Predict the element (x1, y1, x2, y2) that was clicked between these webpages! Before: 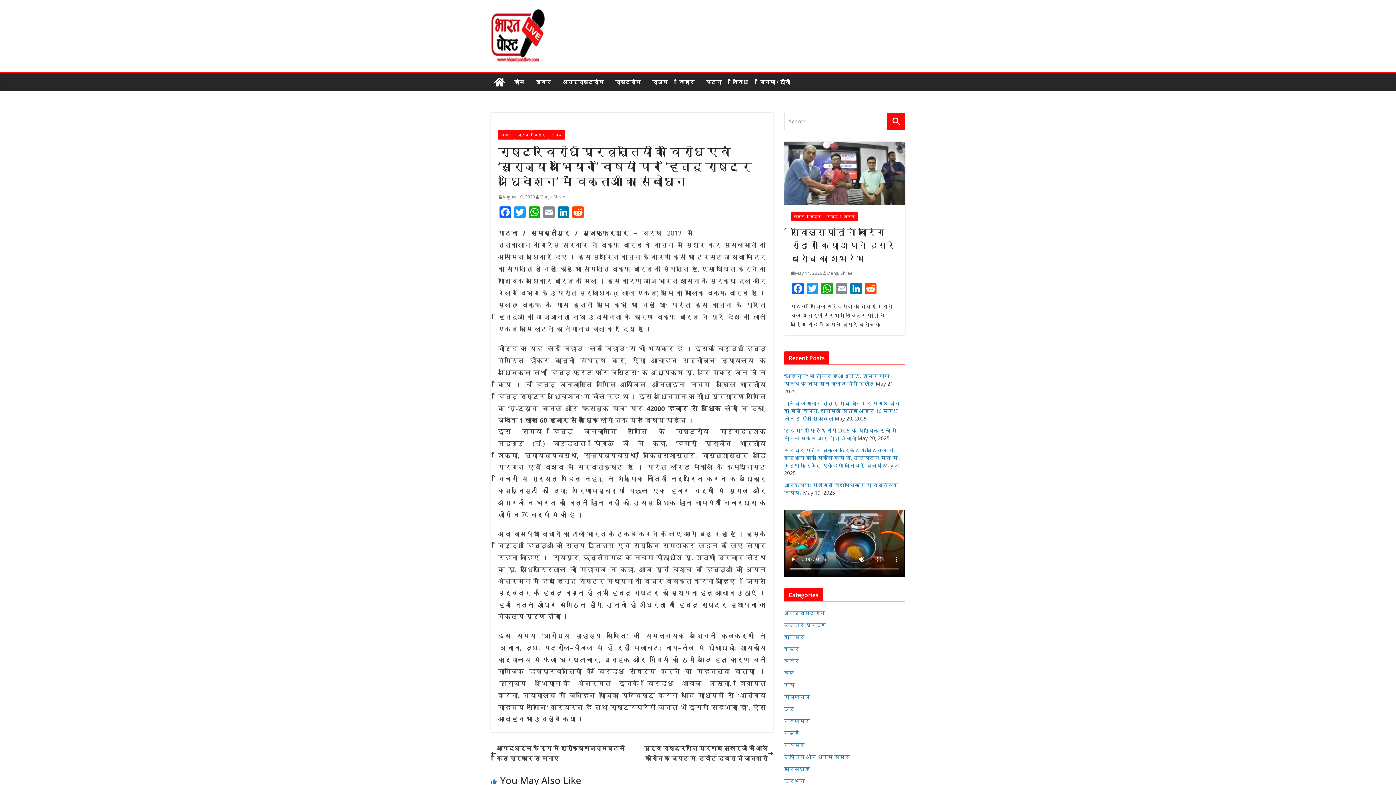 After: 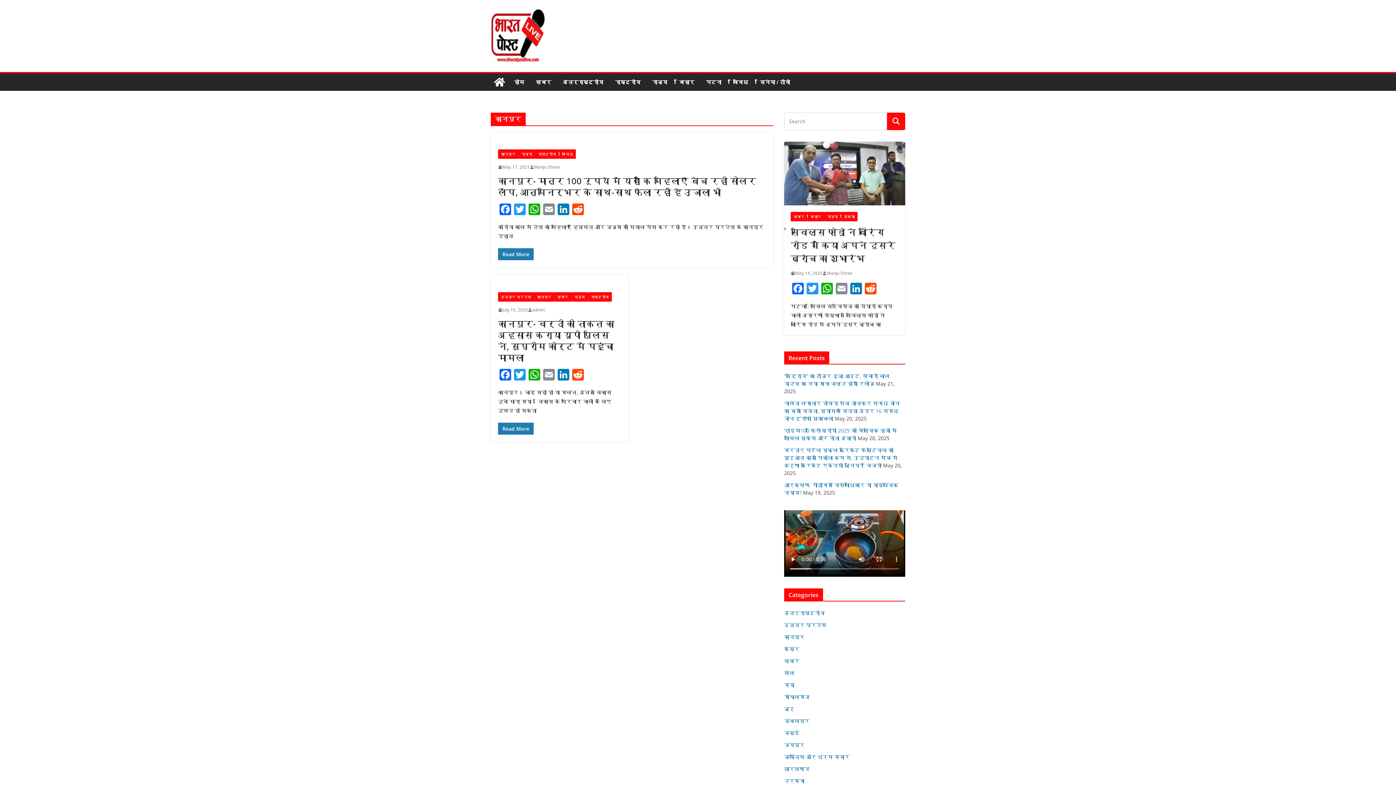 Action: bbox: (784, 633, 804, 640) label: कानपुर